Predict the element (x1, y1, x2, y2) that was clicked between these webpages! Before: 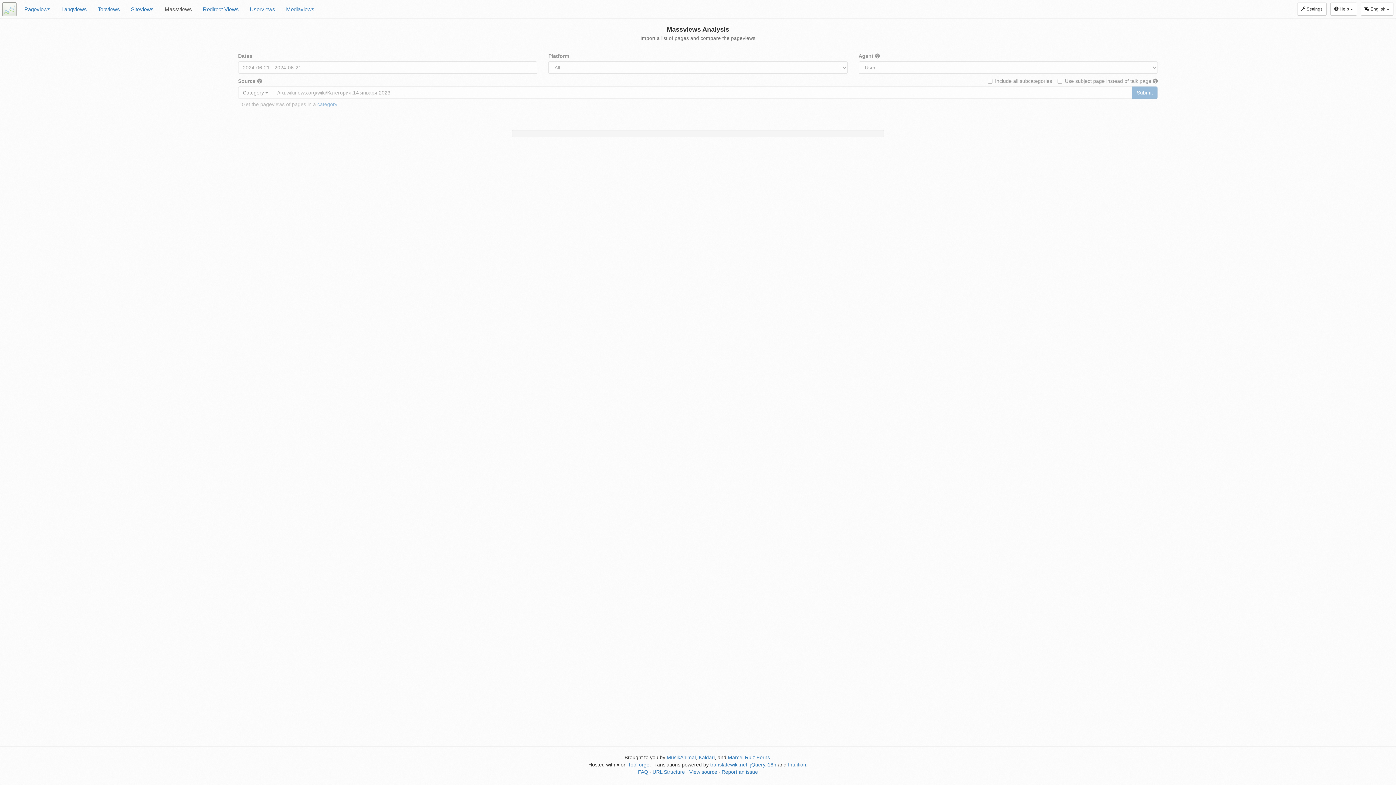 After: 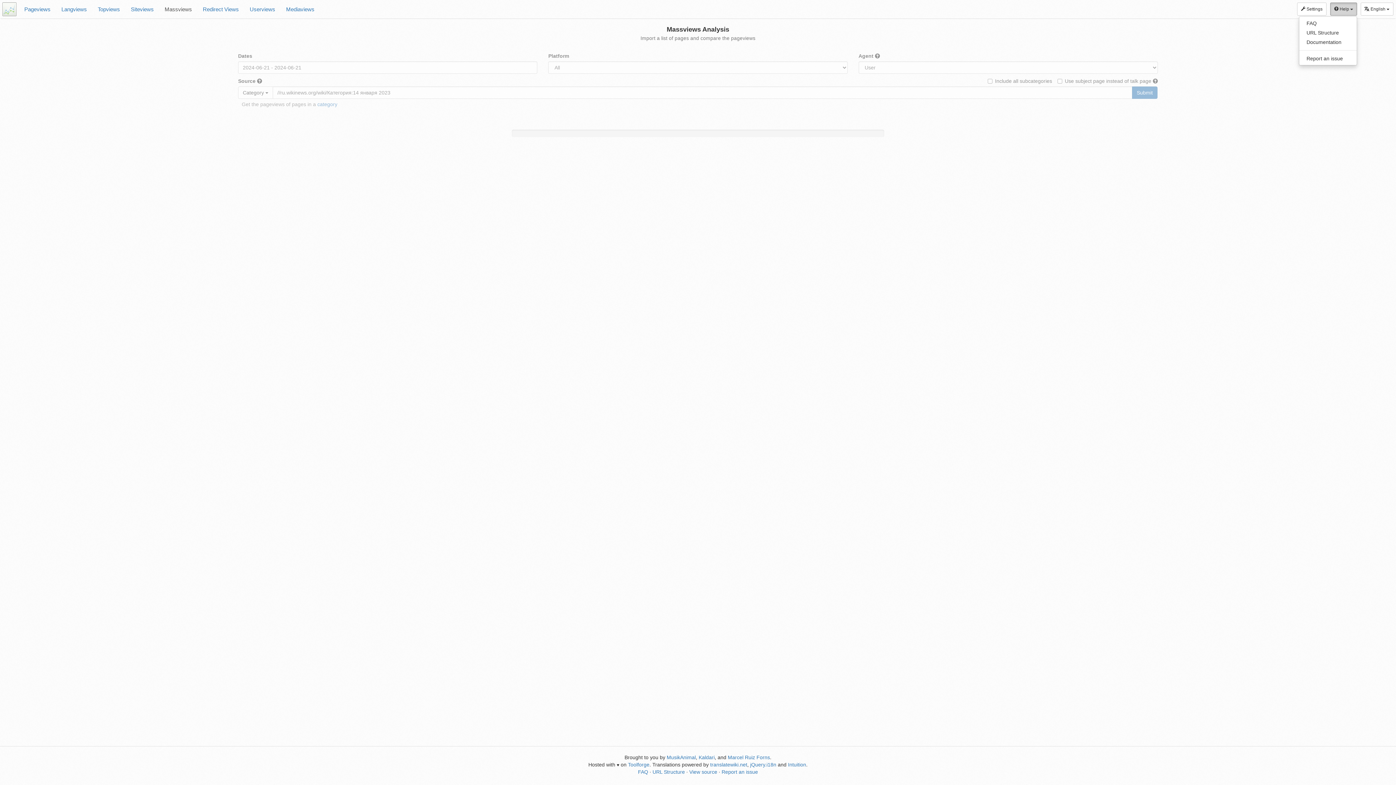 Action: bbox: (1330, 2, 1357, 15) label:  Help 